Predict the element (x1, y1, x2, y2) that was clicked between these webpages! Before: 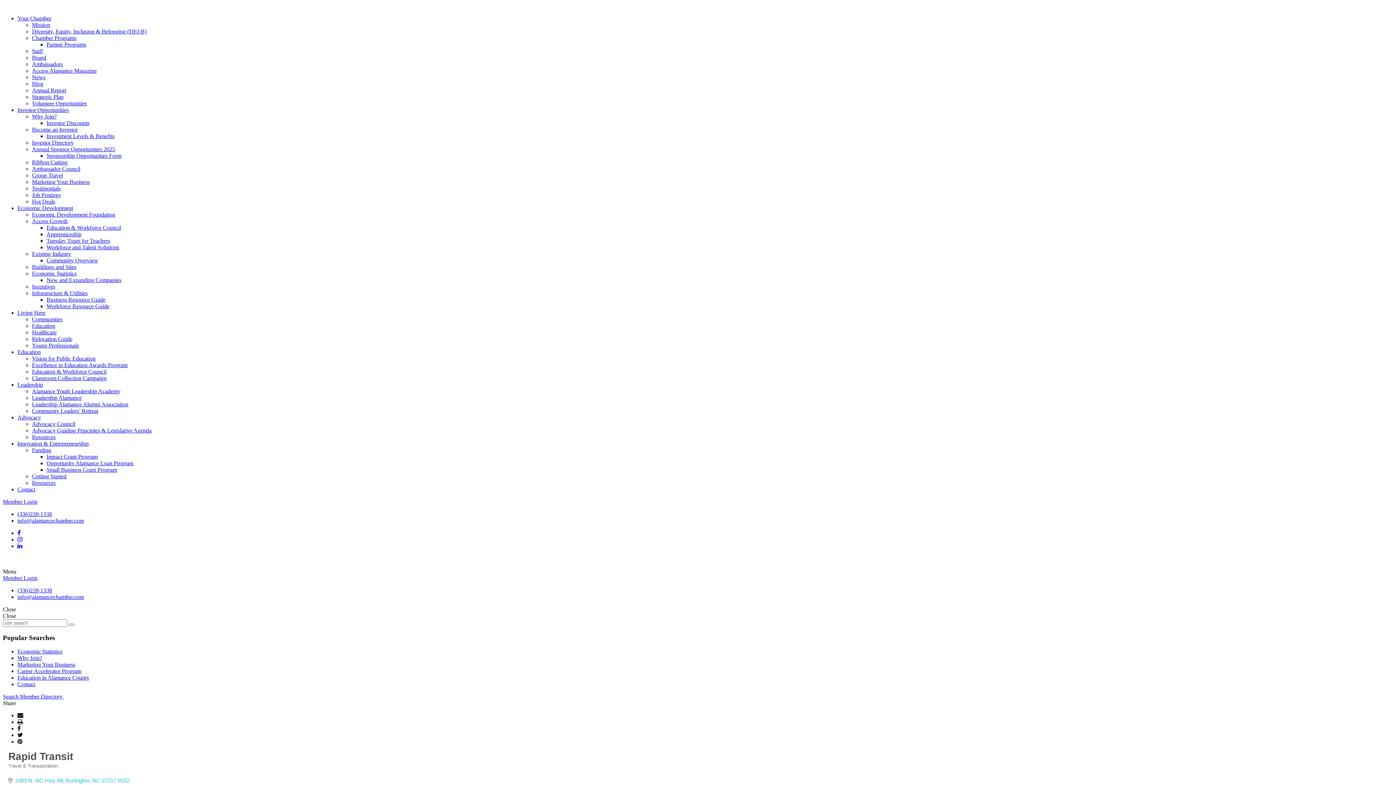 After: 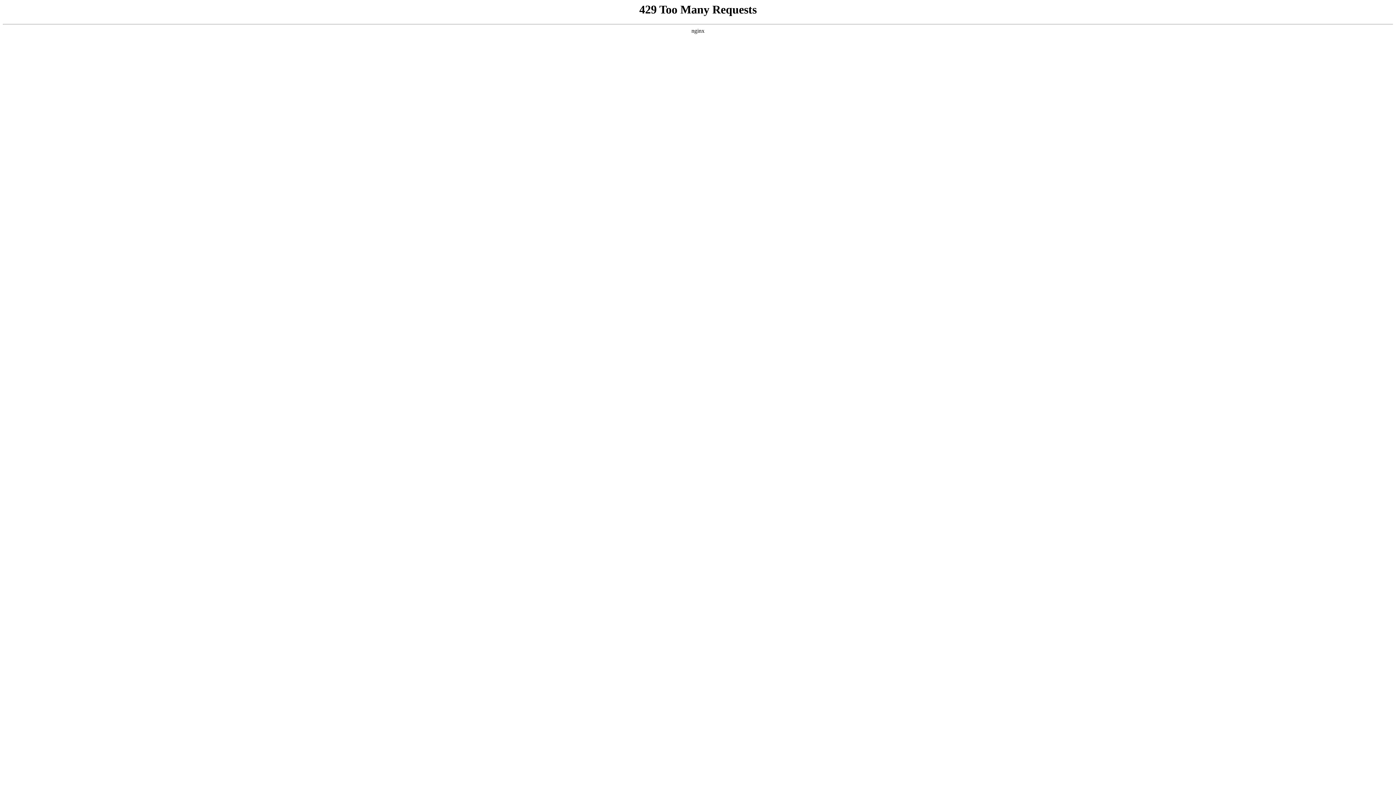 Action: bbox: (32, 218, 67, 224) label: Access Growth